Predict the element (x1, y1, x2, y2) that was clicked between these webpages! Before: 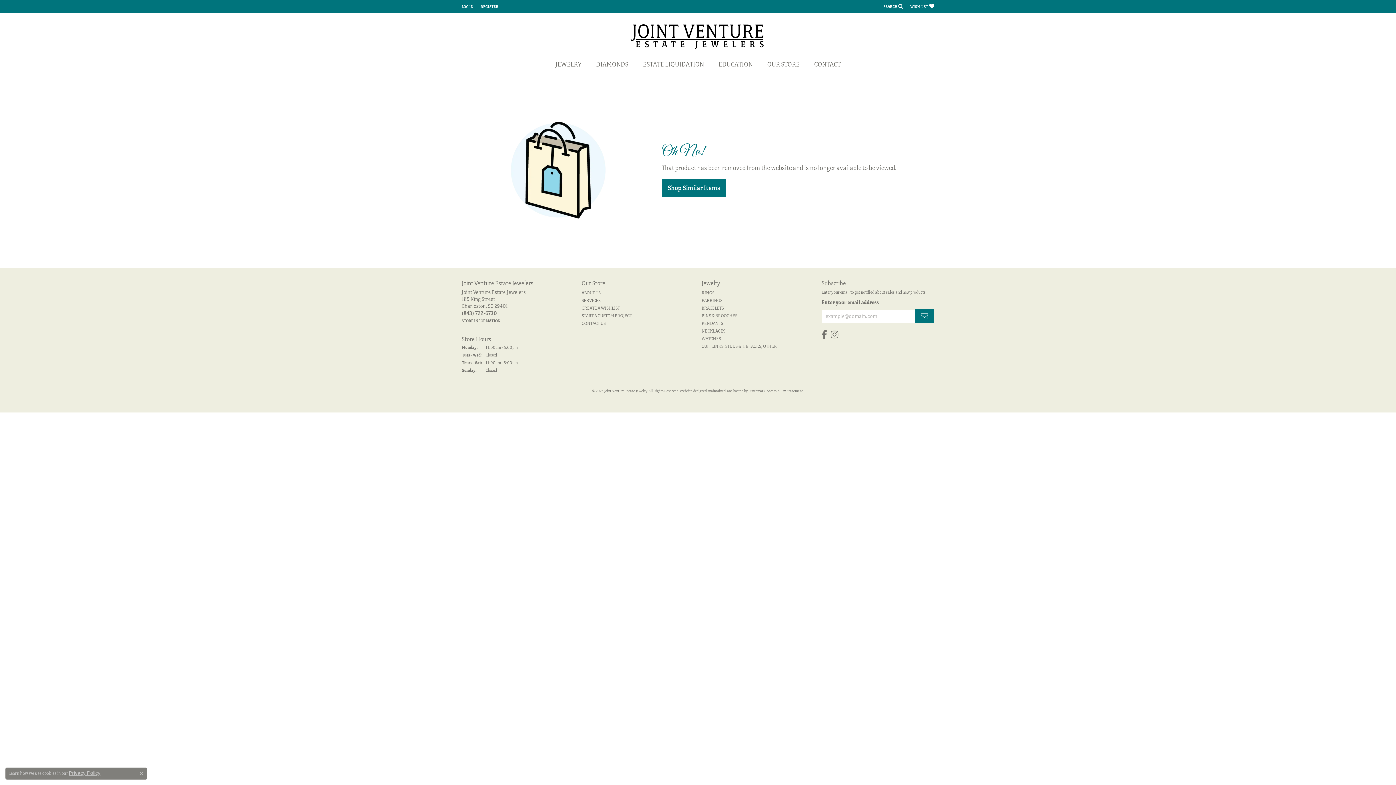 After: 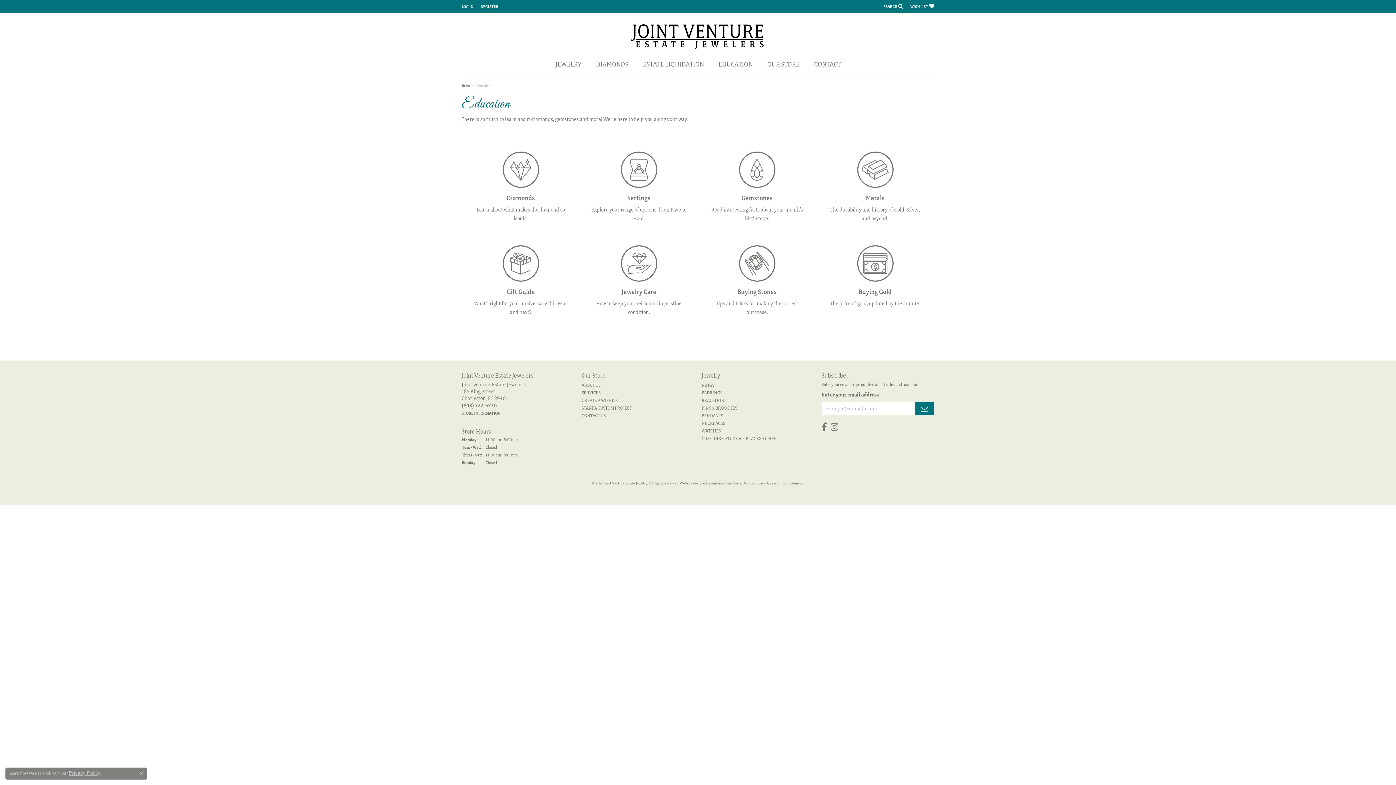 Action: bbox: (711, 57, 760, 71) label: EDUCATION